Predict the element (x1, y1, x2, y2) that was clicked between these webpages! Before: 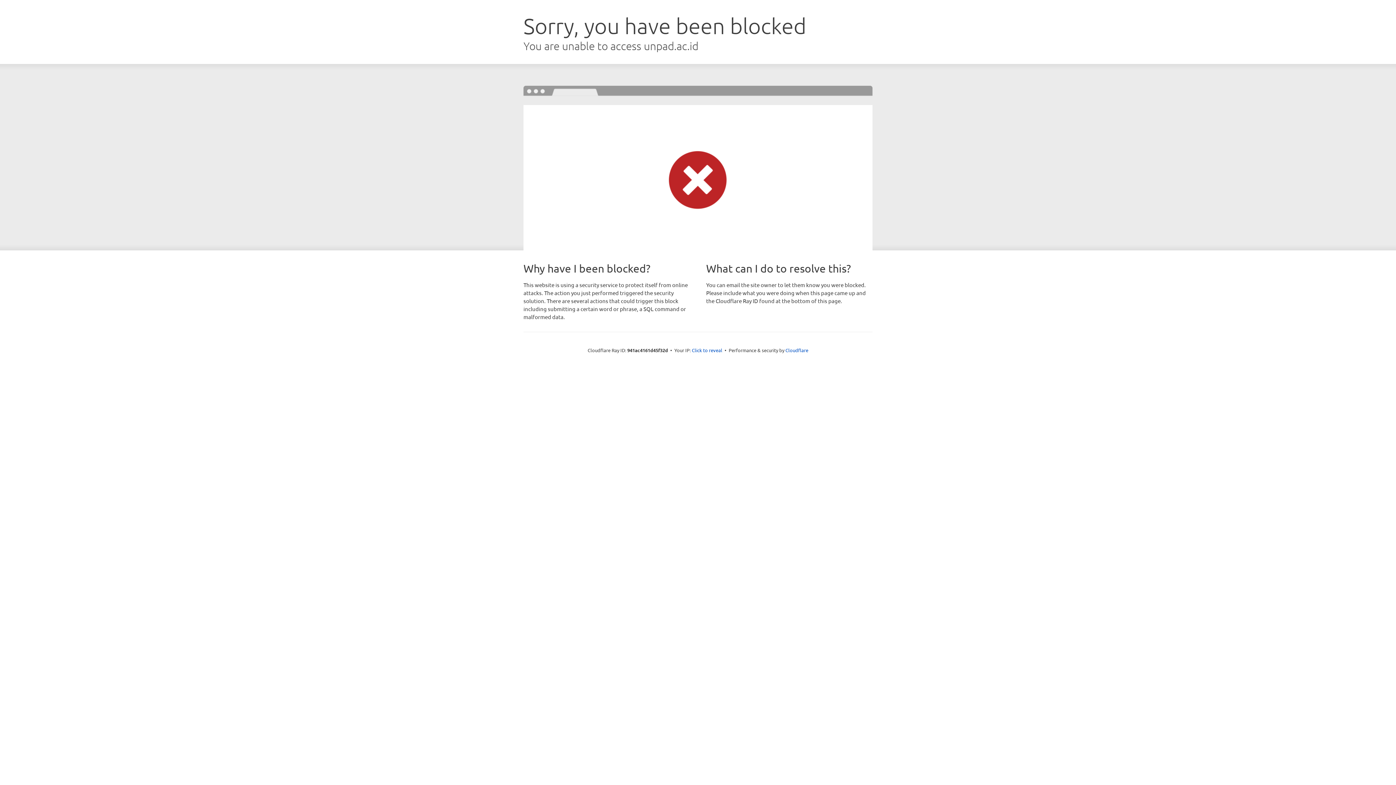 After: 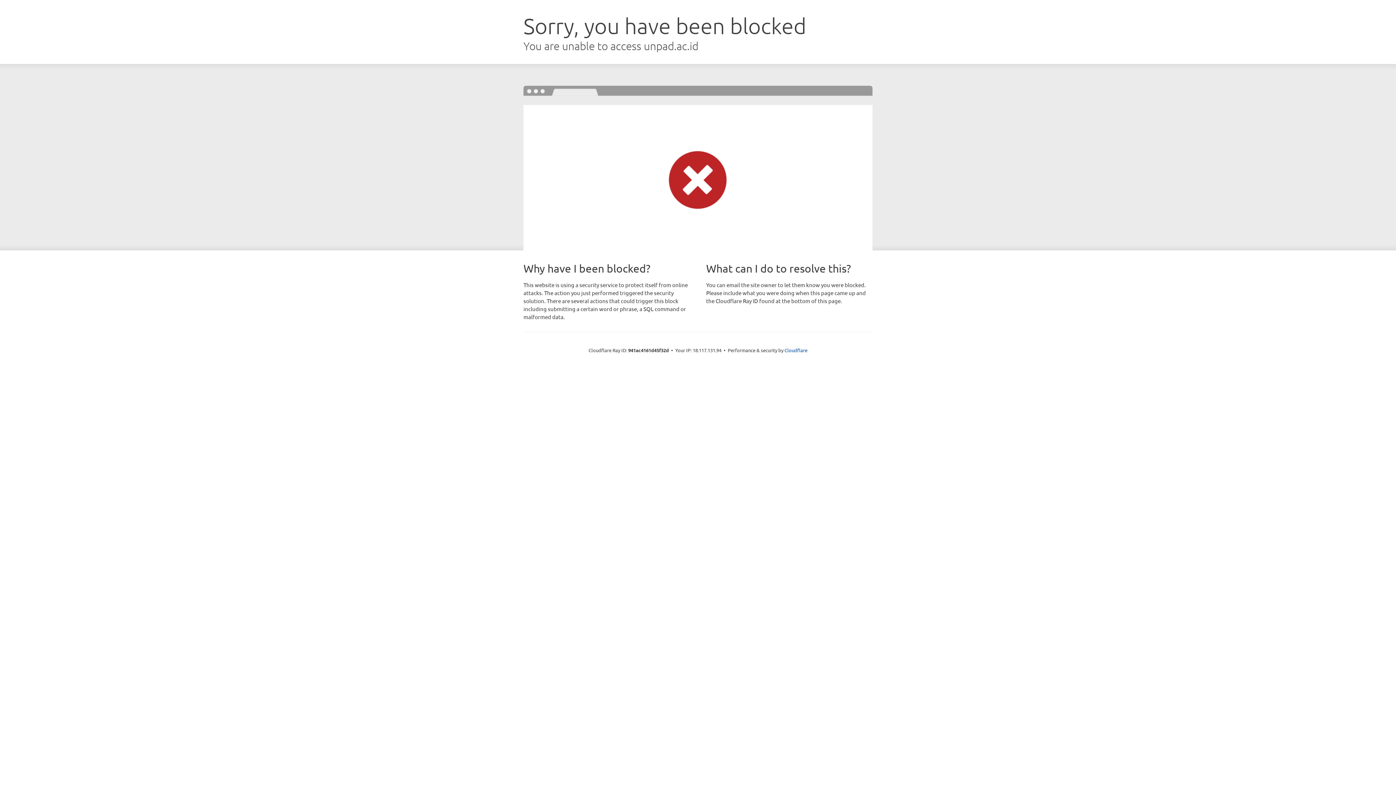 Action: bbox: (692, 346, 722, 353) label: Click to reveal